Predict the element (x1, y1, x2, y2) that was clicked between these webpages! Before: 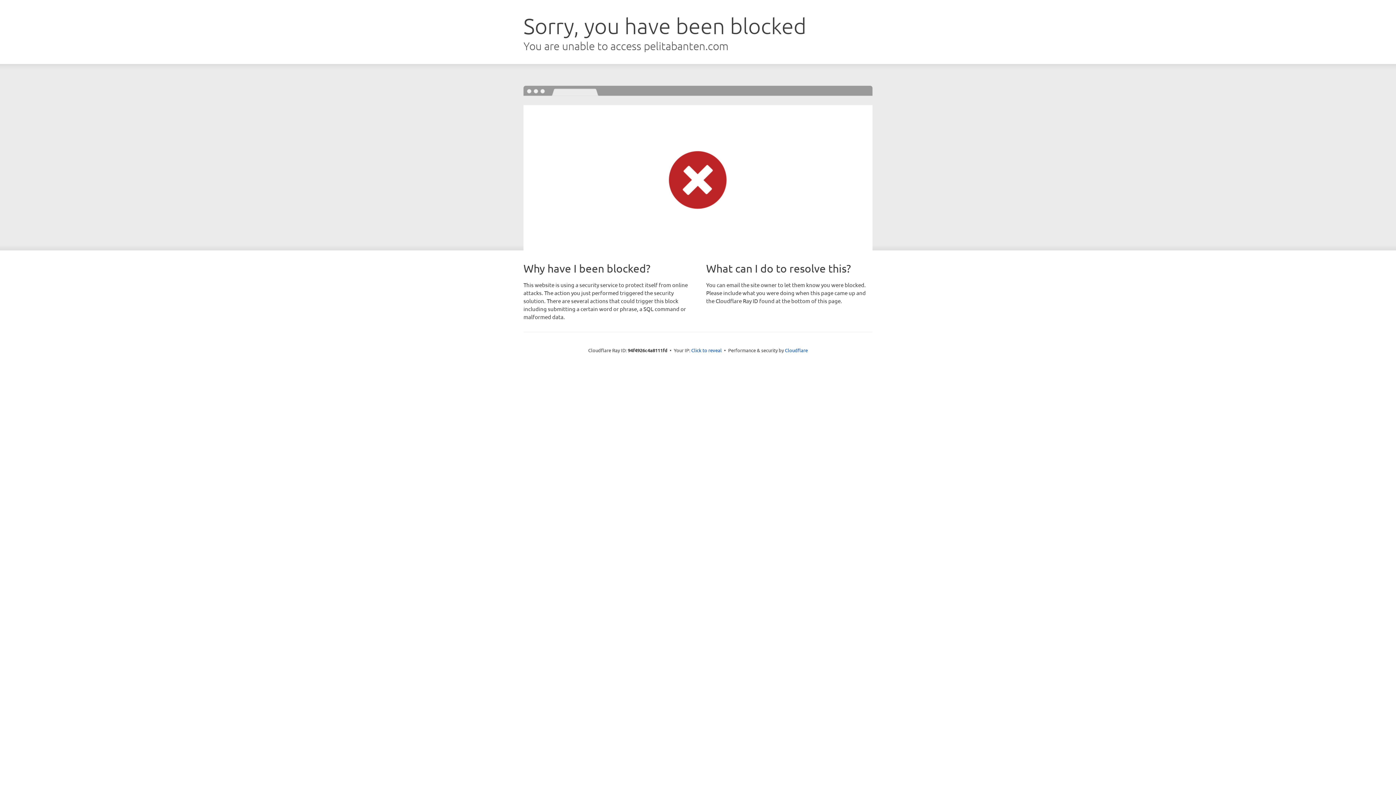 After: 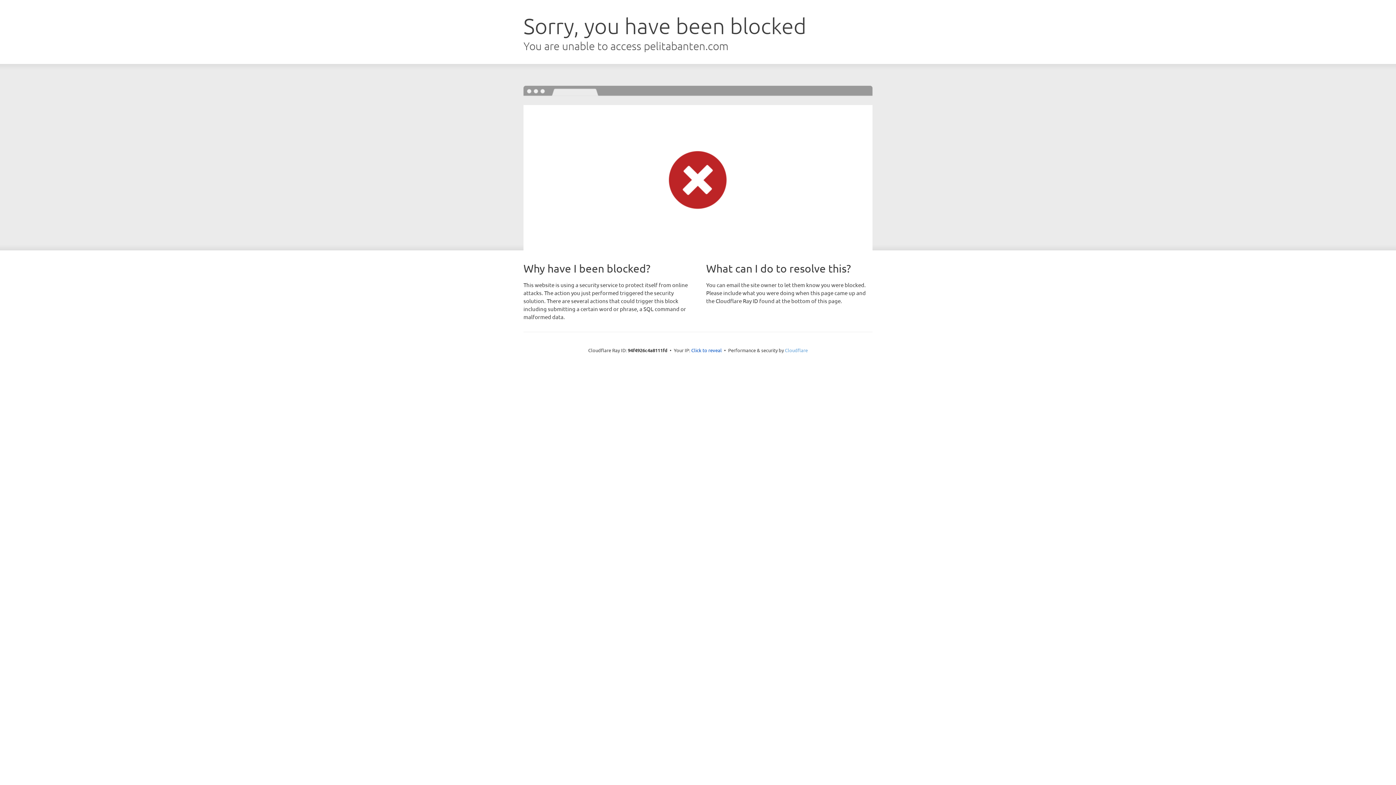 Action: label: Cloudflare bbox: (785, 347, 808, 353)